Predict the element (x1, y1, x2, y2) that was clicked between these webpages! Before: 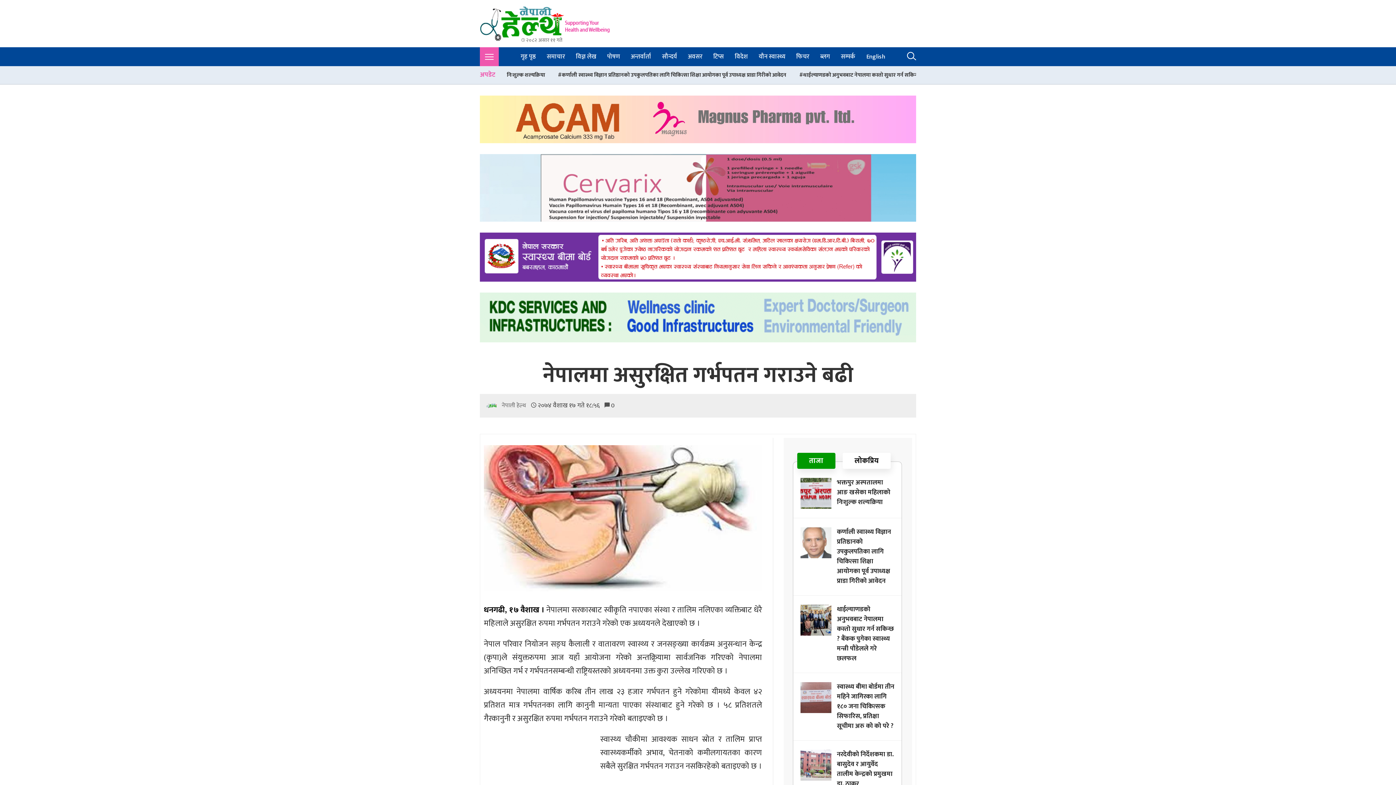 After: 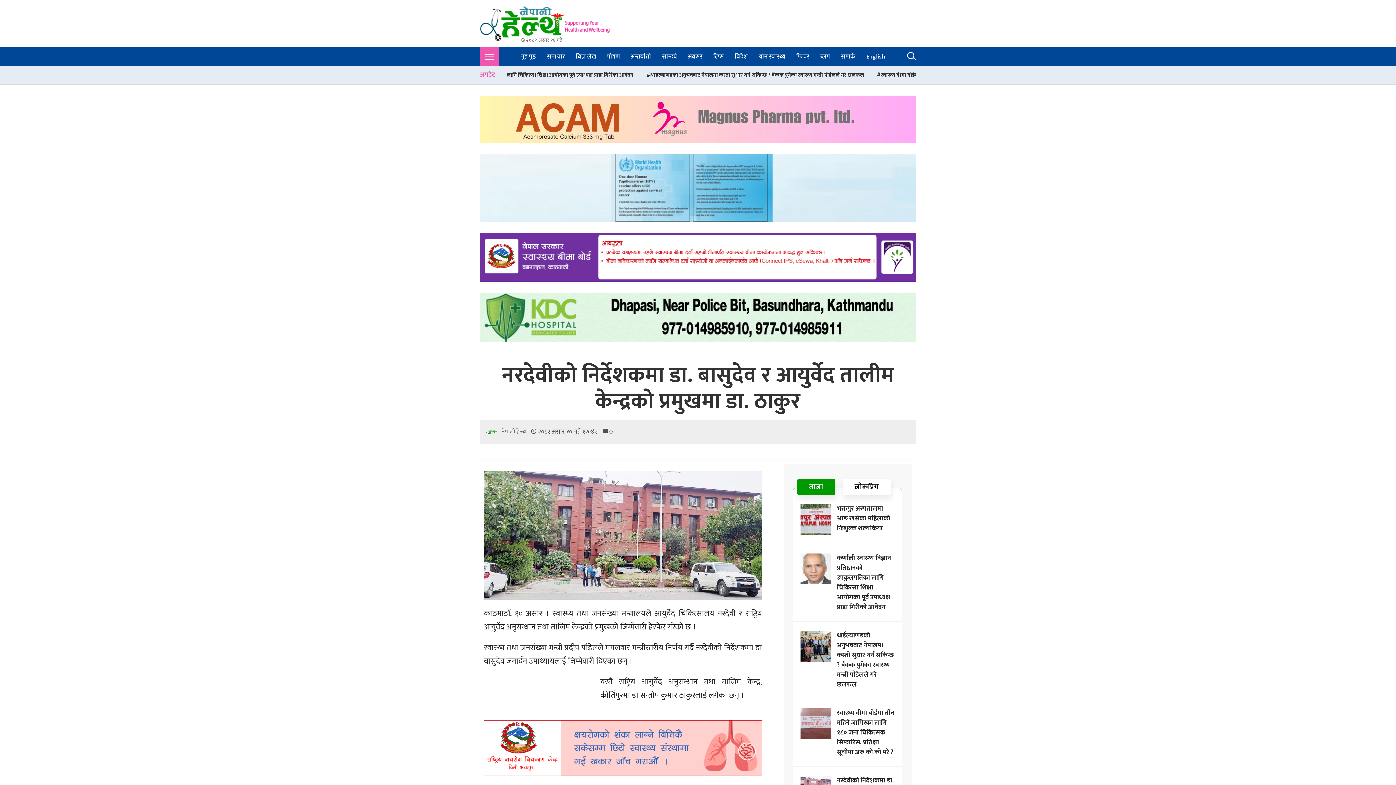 Action: bbox: (800, 750, 831, 789)